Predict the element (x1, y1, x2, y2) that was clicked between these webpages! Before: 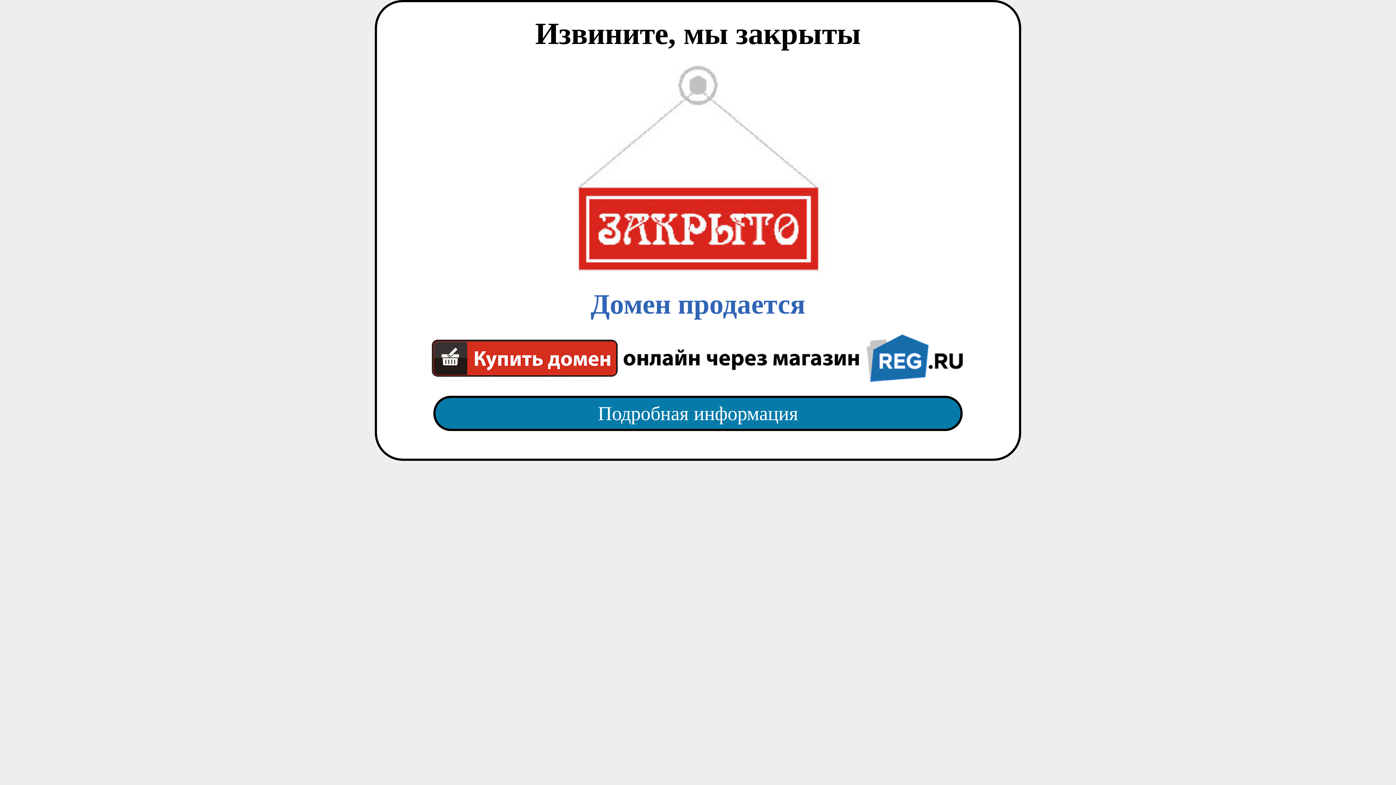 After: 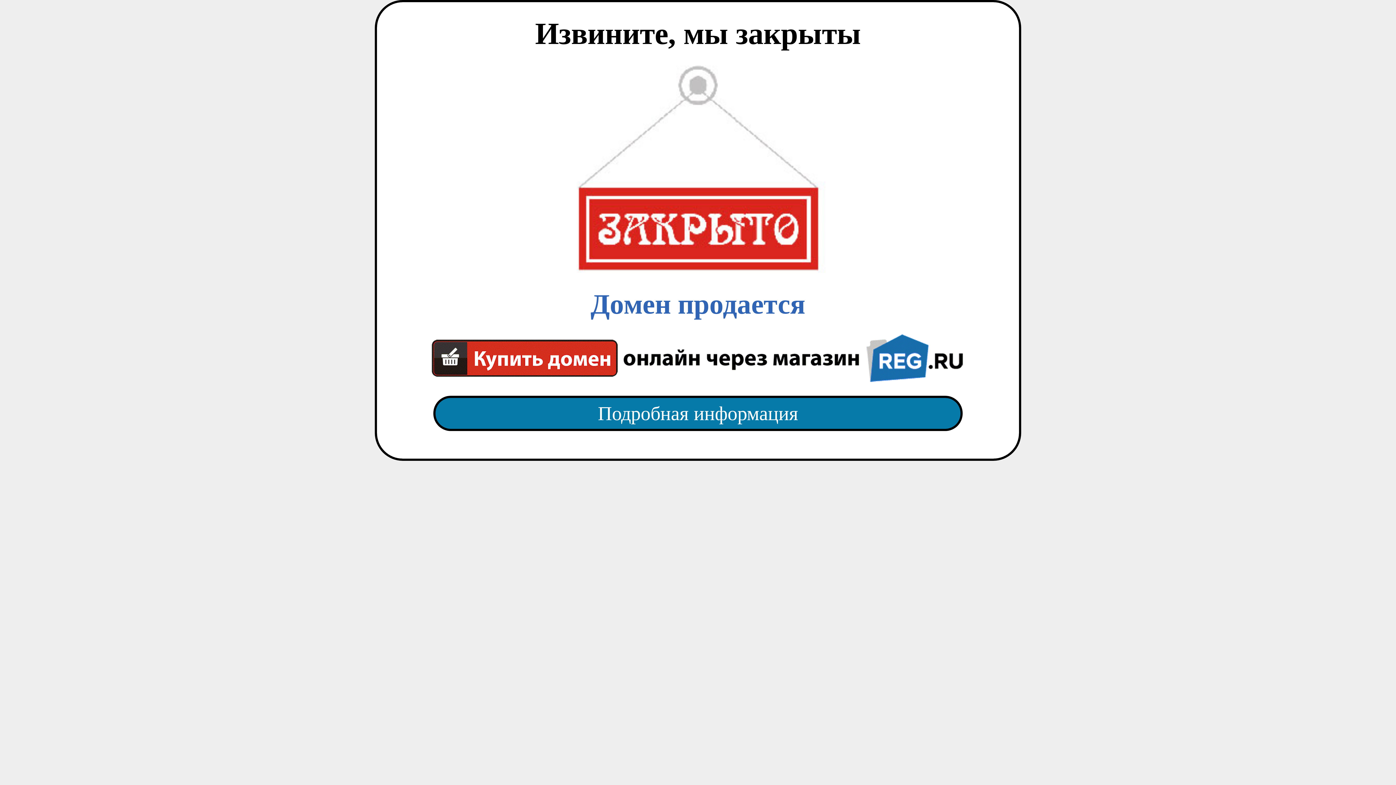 Action: label: Подробная информация bbox: (418, 382, 977, 445)